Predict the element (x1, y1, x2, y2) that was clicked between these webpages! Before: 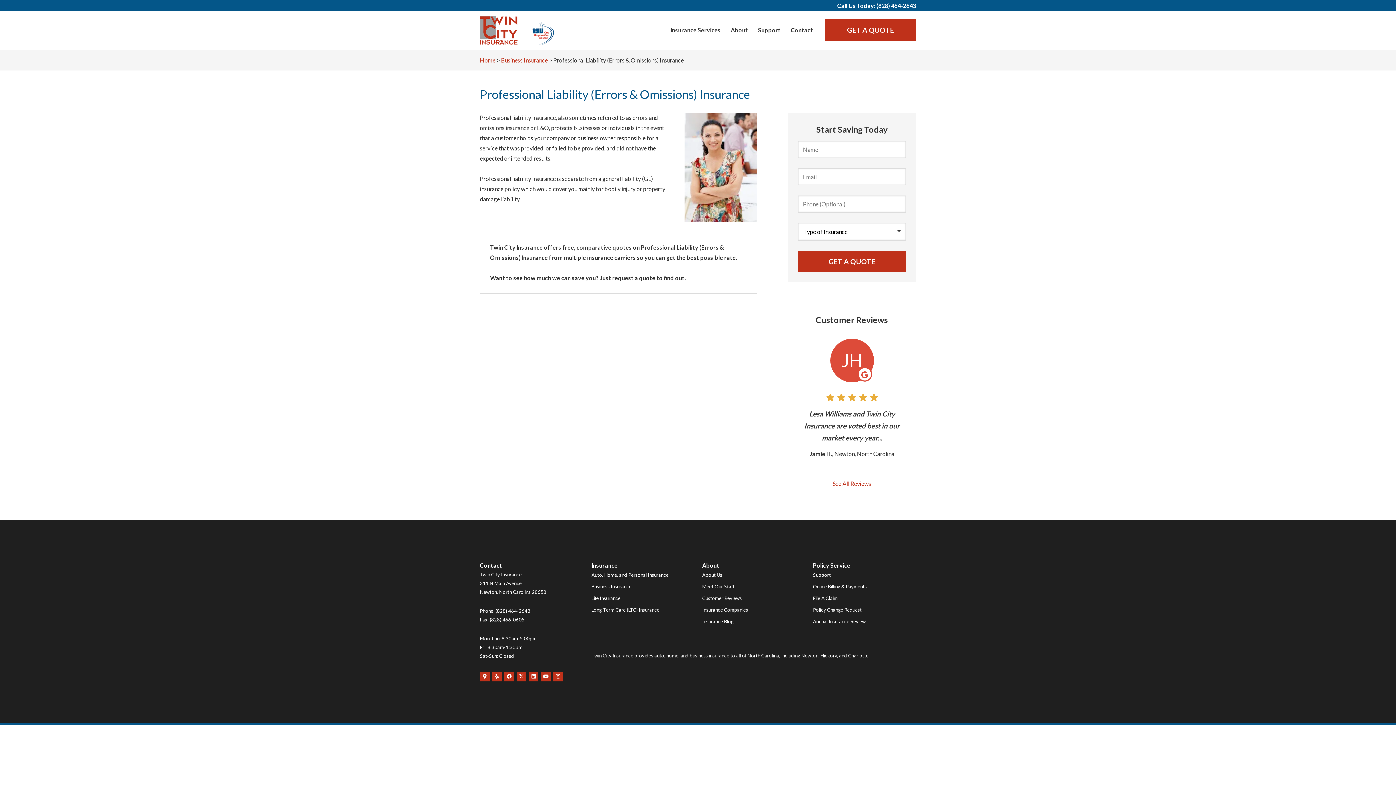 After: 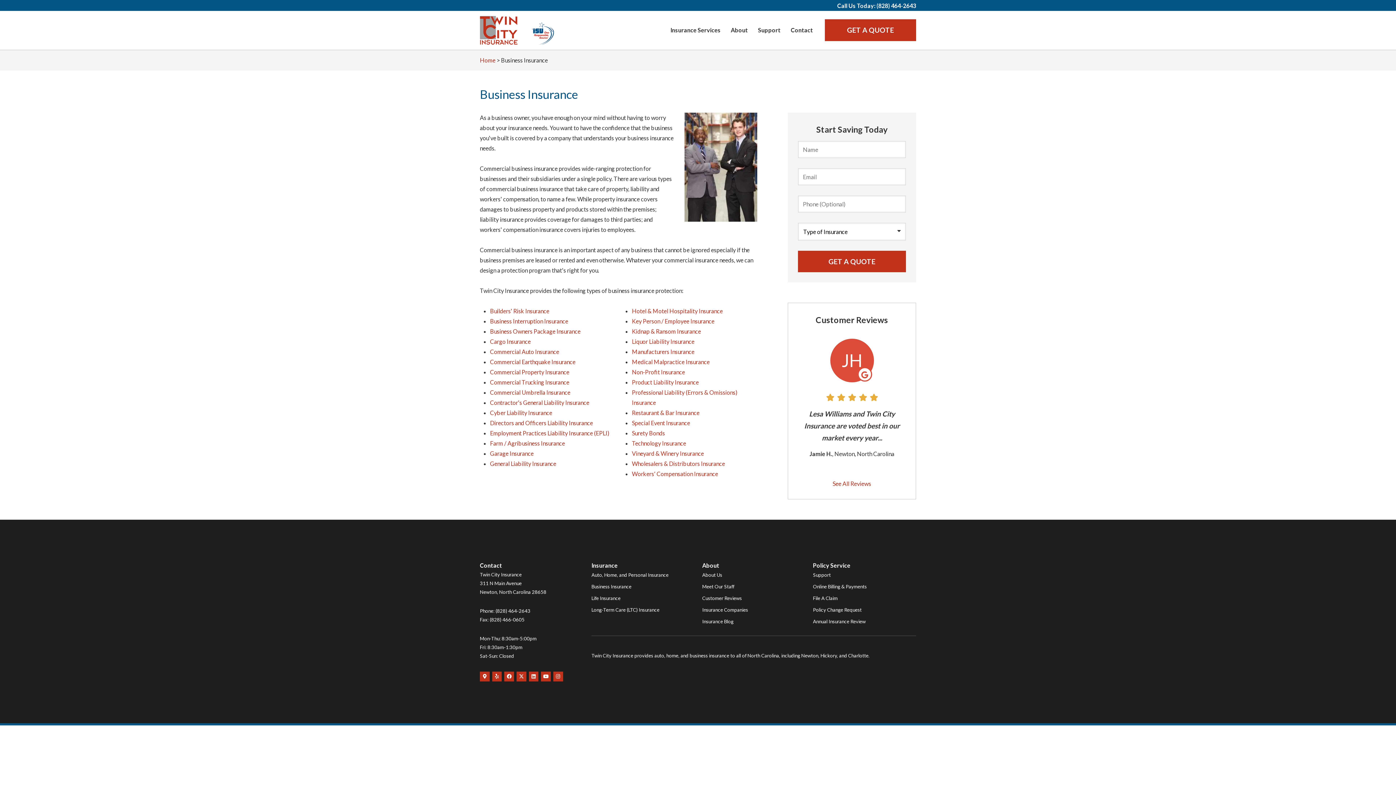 Action: label: Business Insurance bbox: (591, 580, 631, 592)